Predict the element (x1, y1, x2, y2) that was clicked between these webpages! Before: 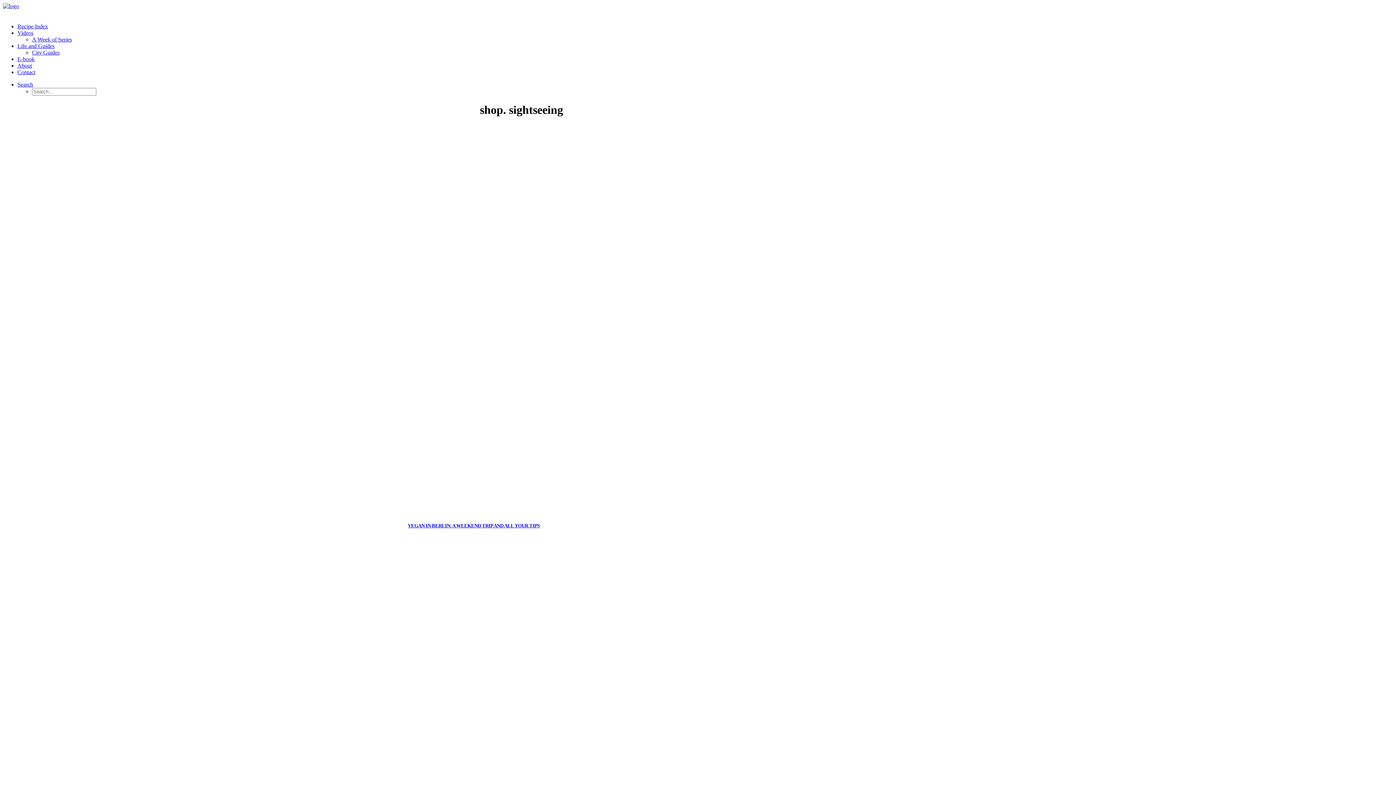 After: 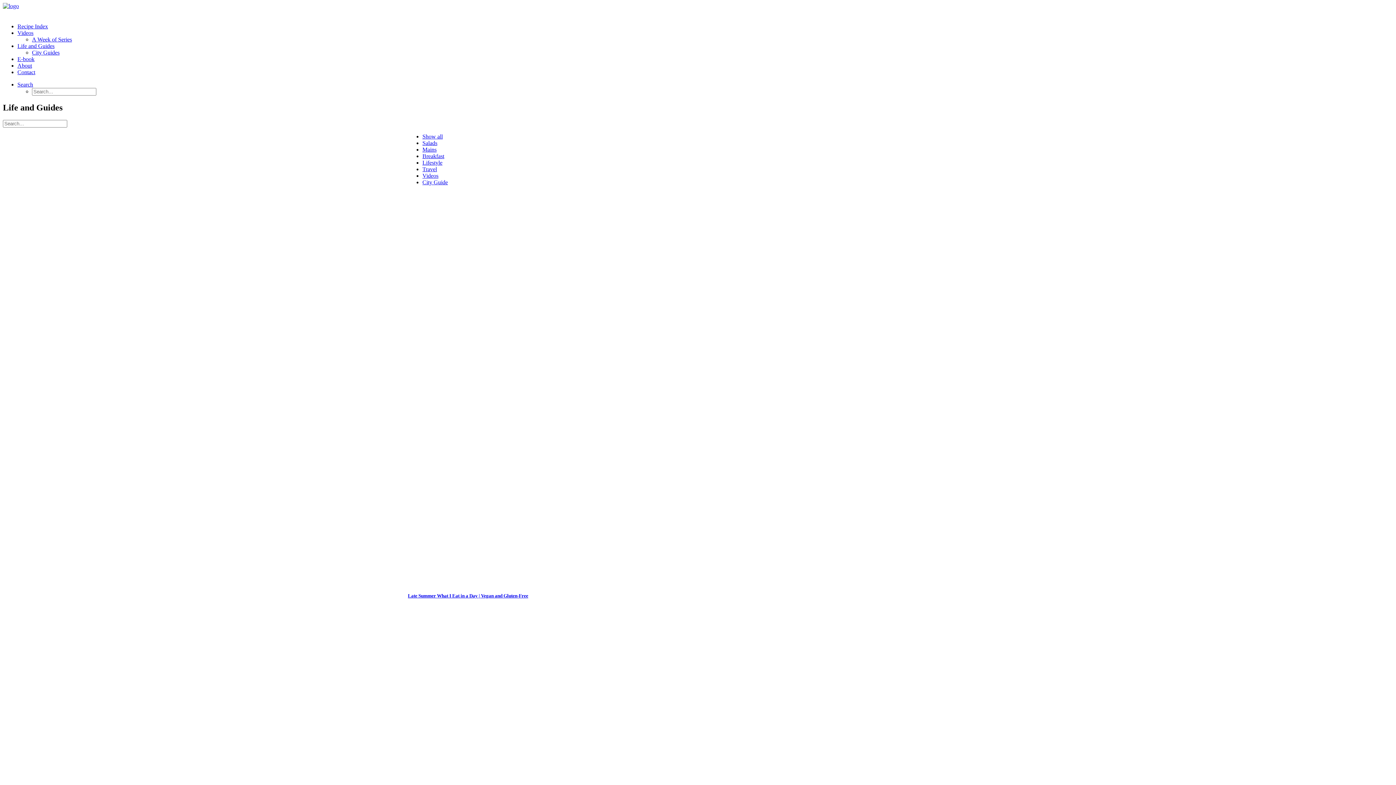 Action: bbox: (17, 42, 54, 49) label: Life and Guides